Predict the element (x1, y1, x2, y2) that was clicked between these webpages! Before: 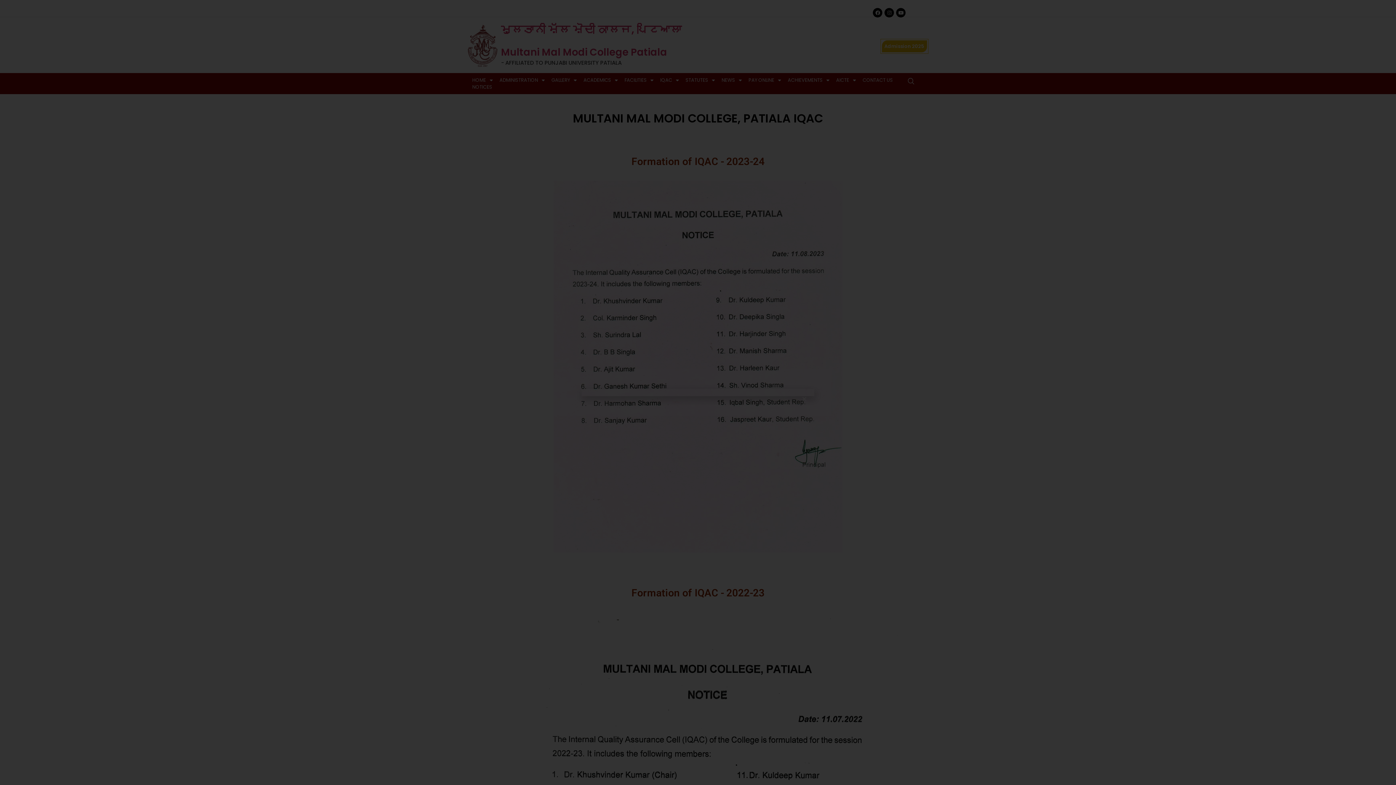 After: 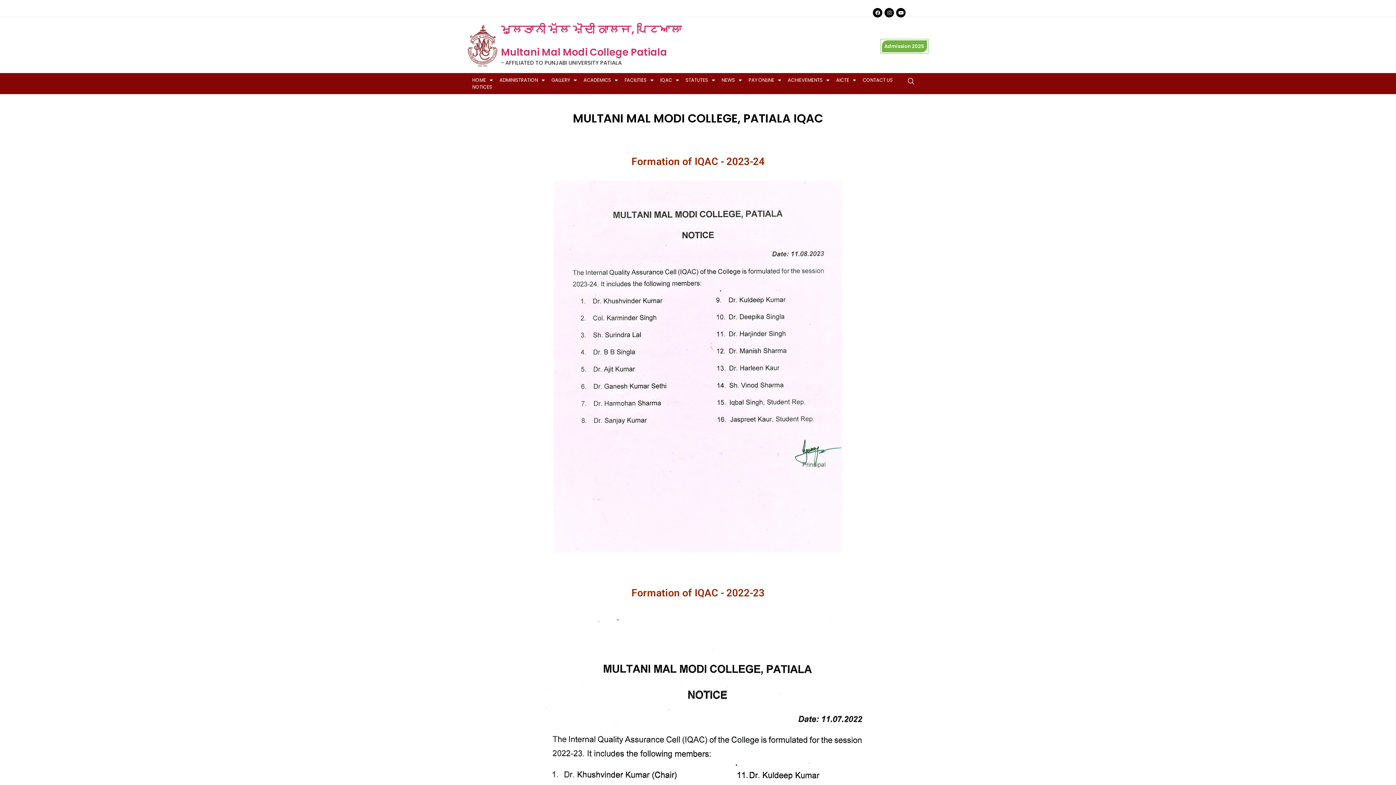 Action: bbox: (801, 396, 807, 401) label: Close